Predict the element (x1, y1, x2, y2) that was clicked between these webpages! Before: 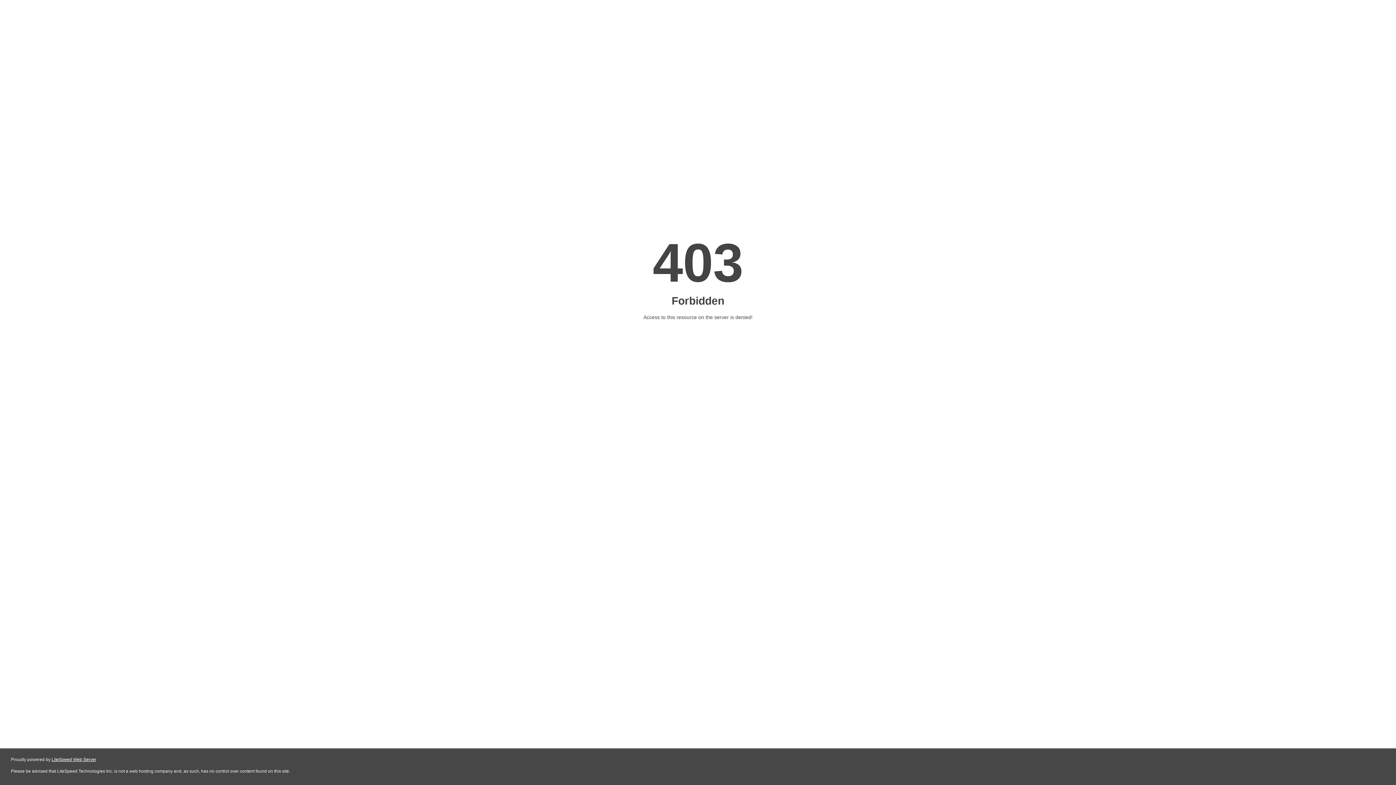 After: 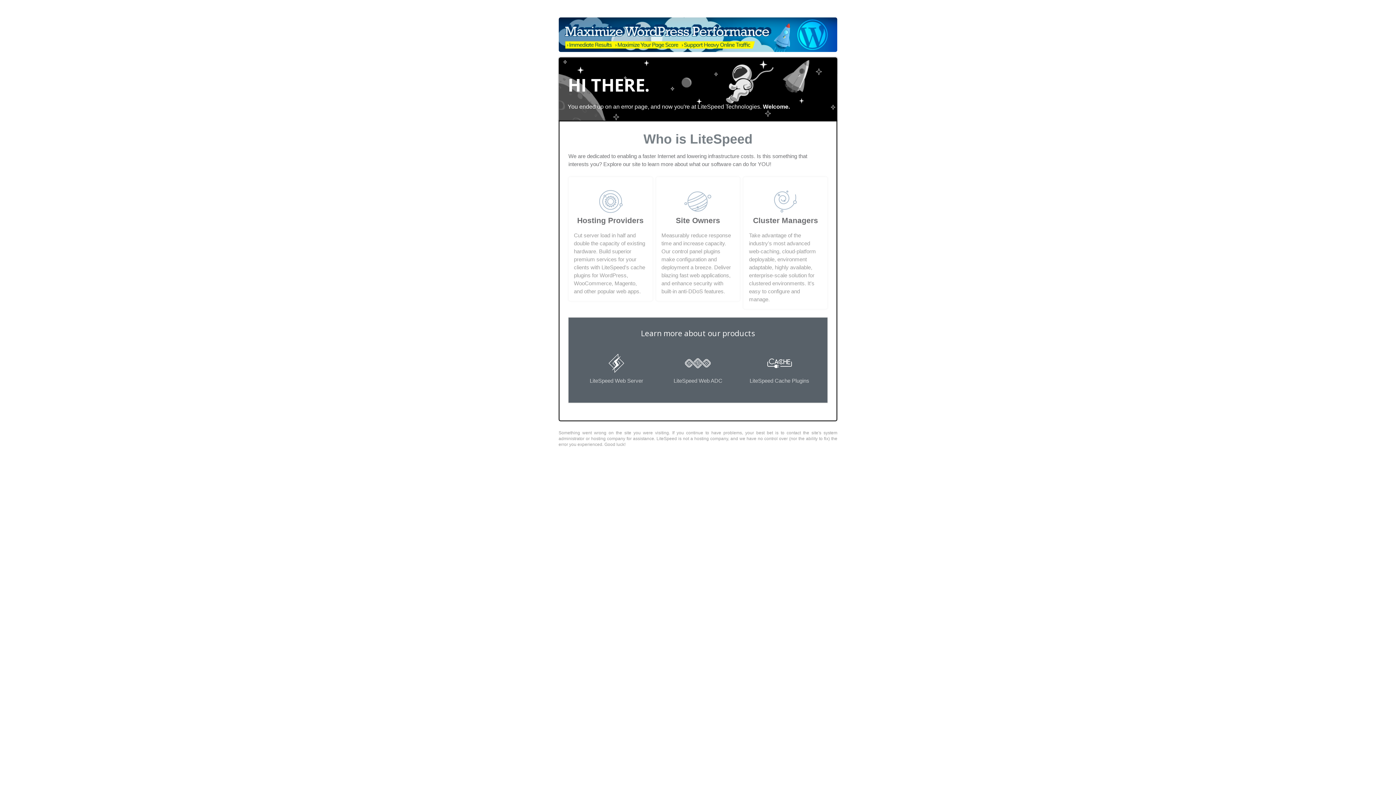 Action: bbox: (51, 757, 96, 762) label: LiteSpeed Web Server